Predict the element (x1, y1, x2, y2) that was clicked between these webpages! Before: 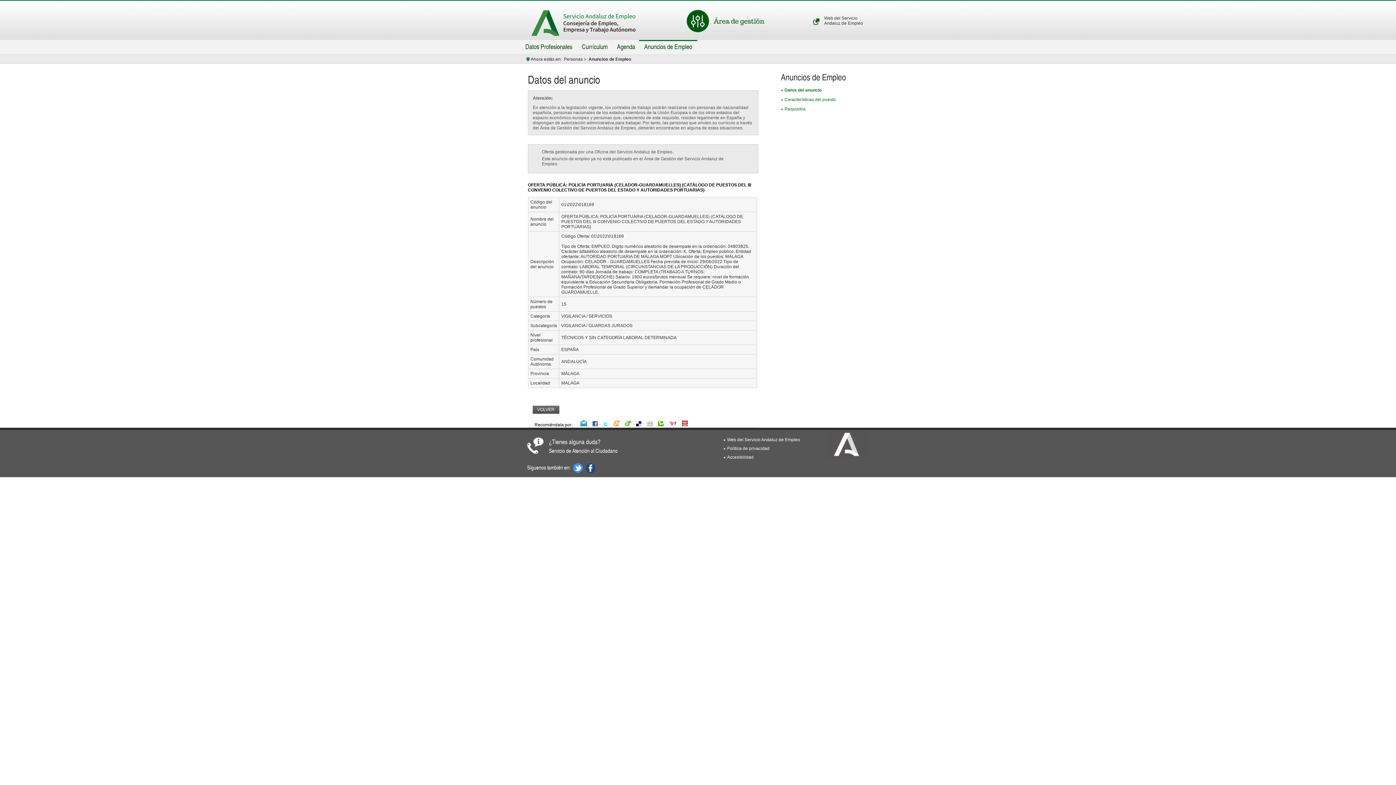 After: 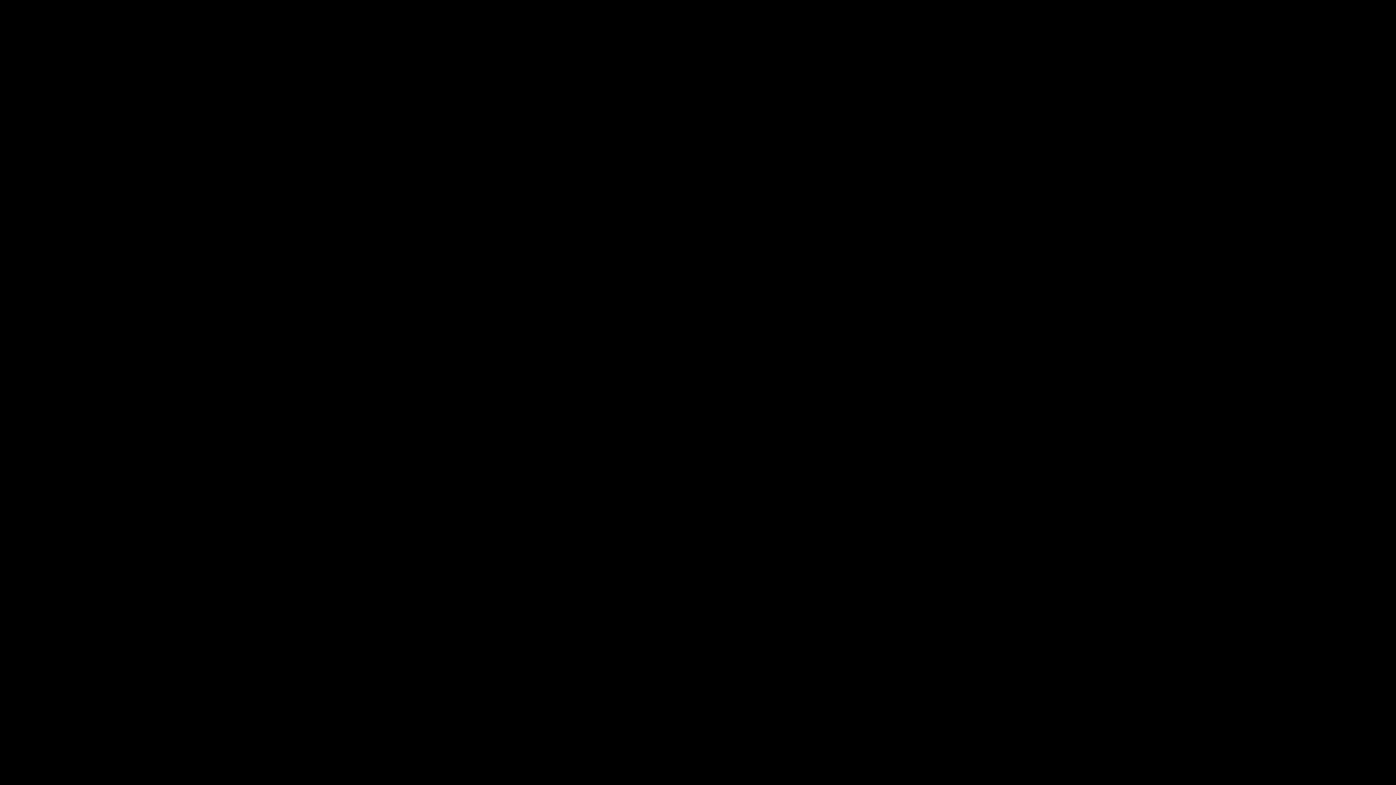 Action: bbox: (646, 422, 652, 427)